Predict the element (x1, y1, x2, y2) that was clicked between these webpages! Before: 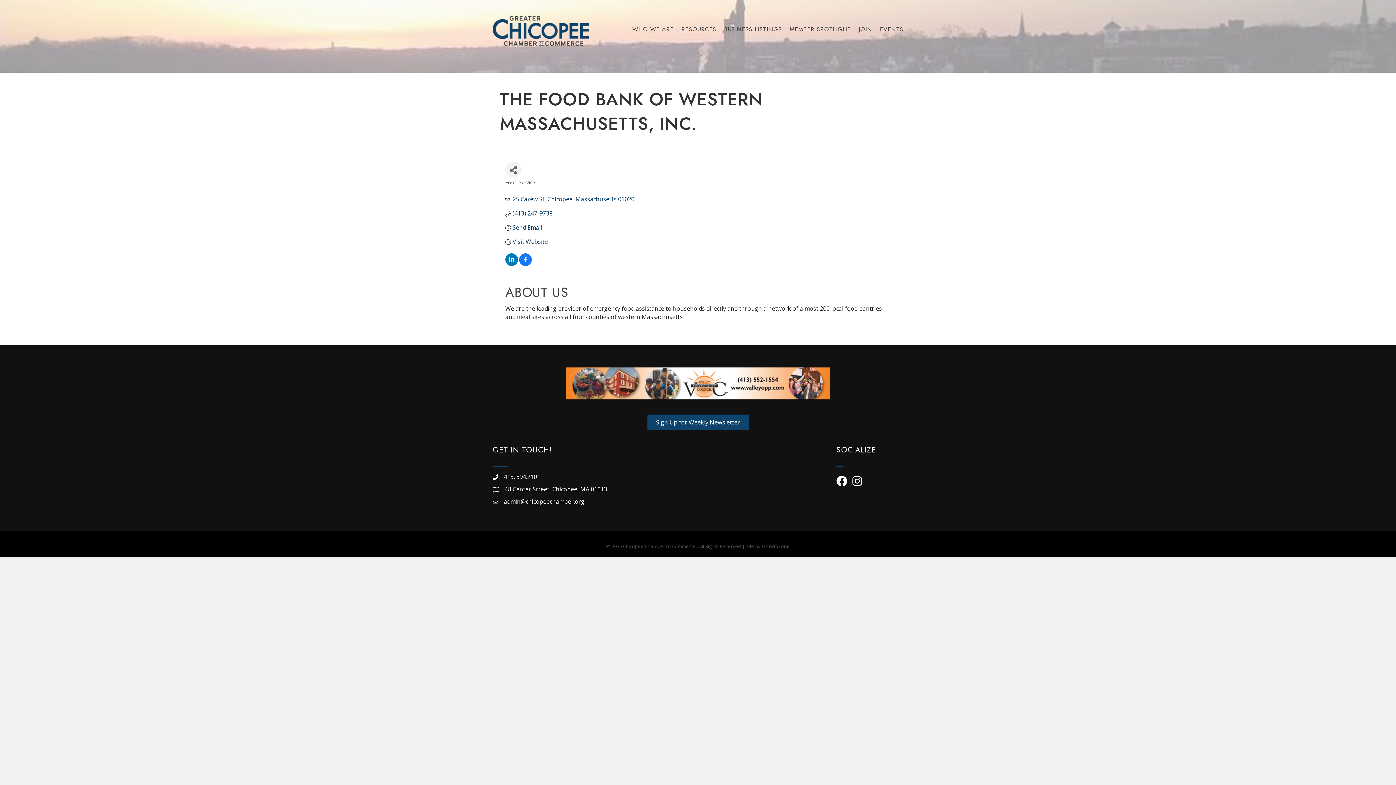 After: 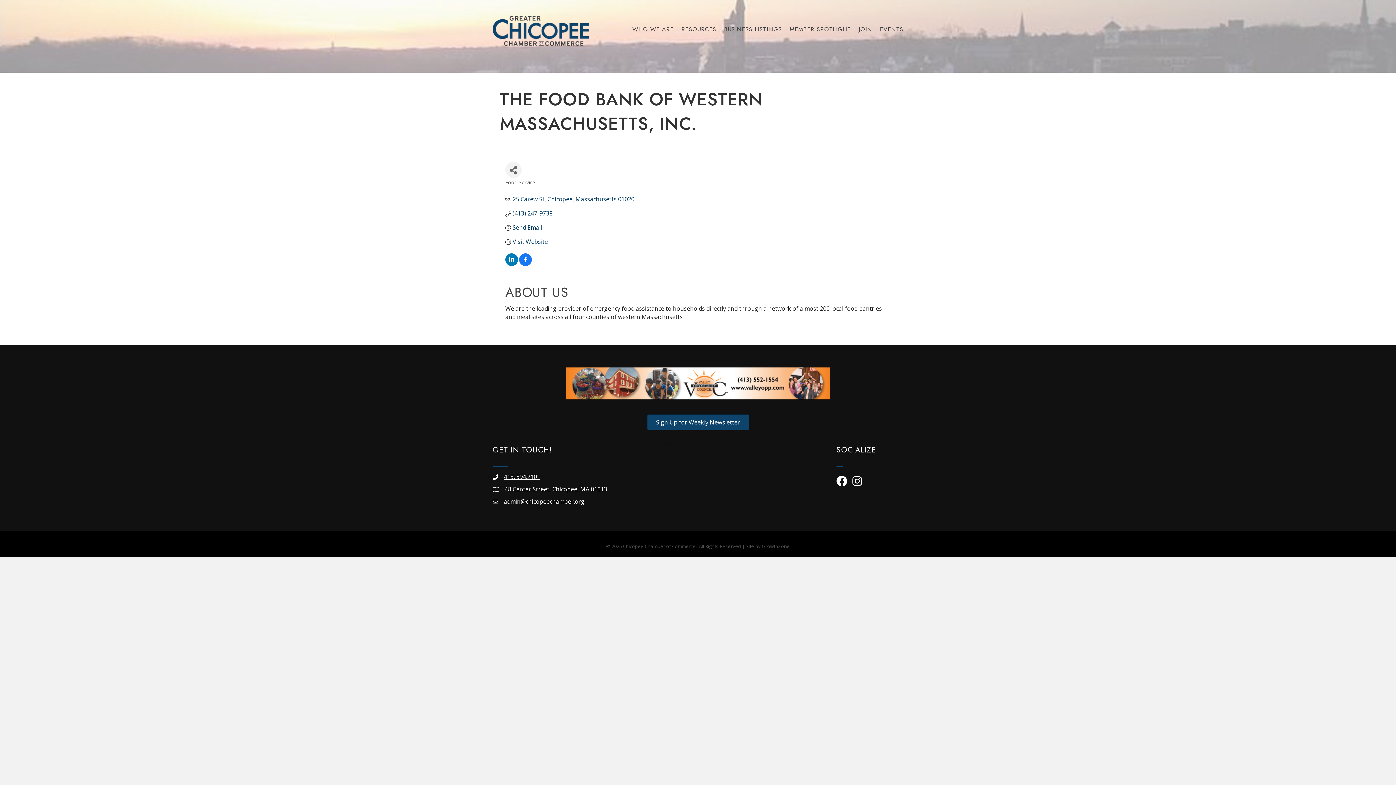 Action: label: 413. 594.2101 bbox: (504, 473, 540, 481)